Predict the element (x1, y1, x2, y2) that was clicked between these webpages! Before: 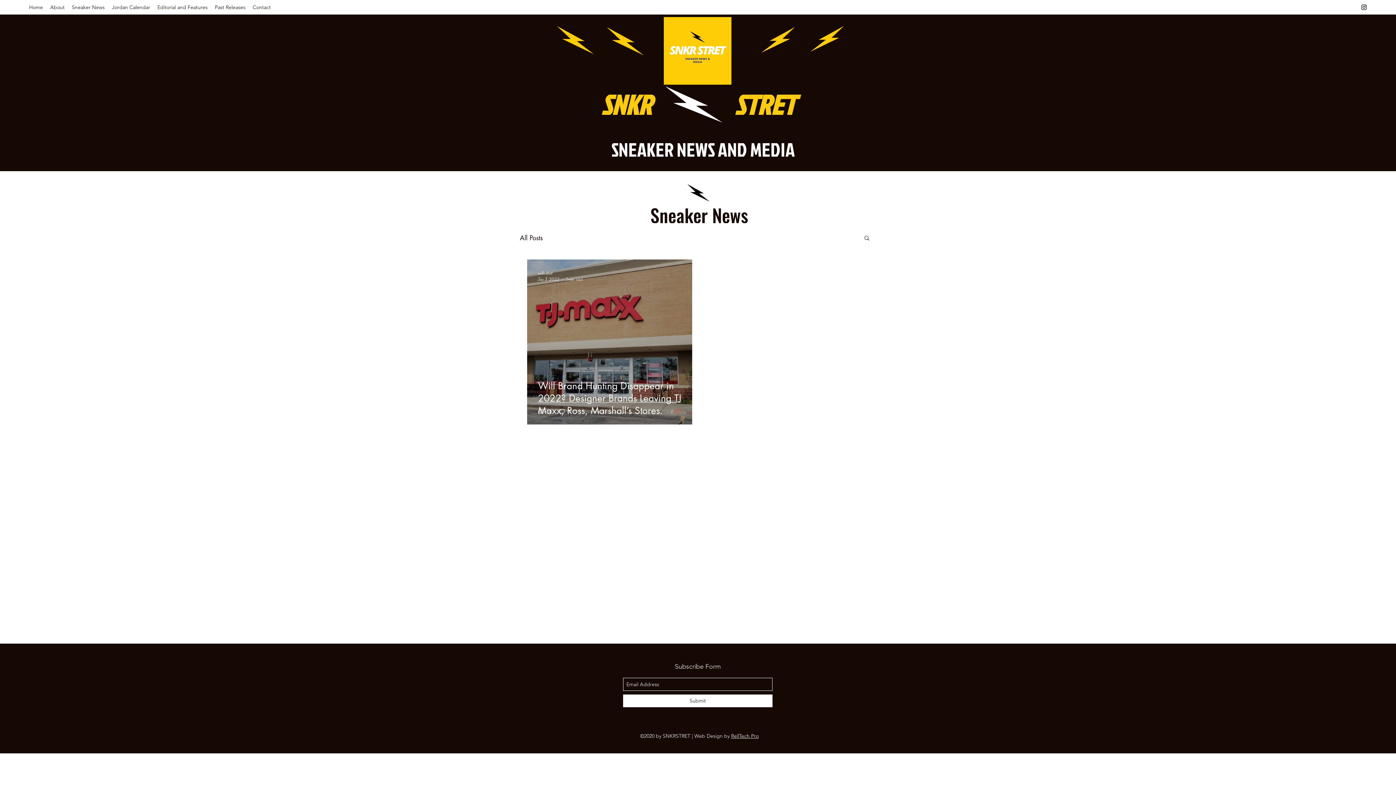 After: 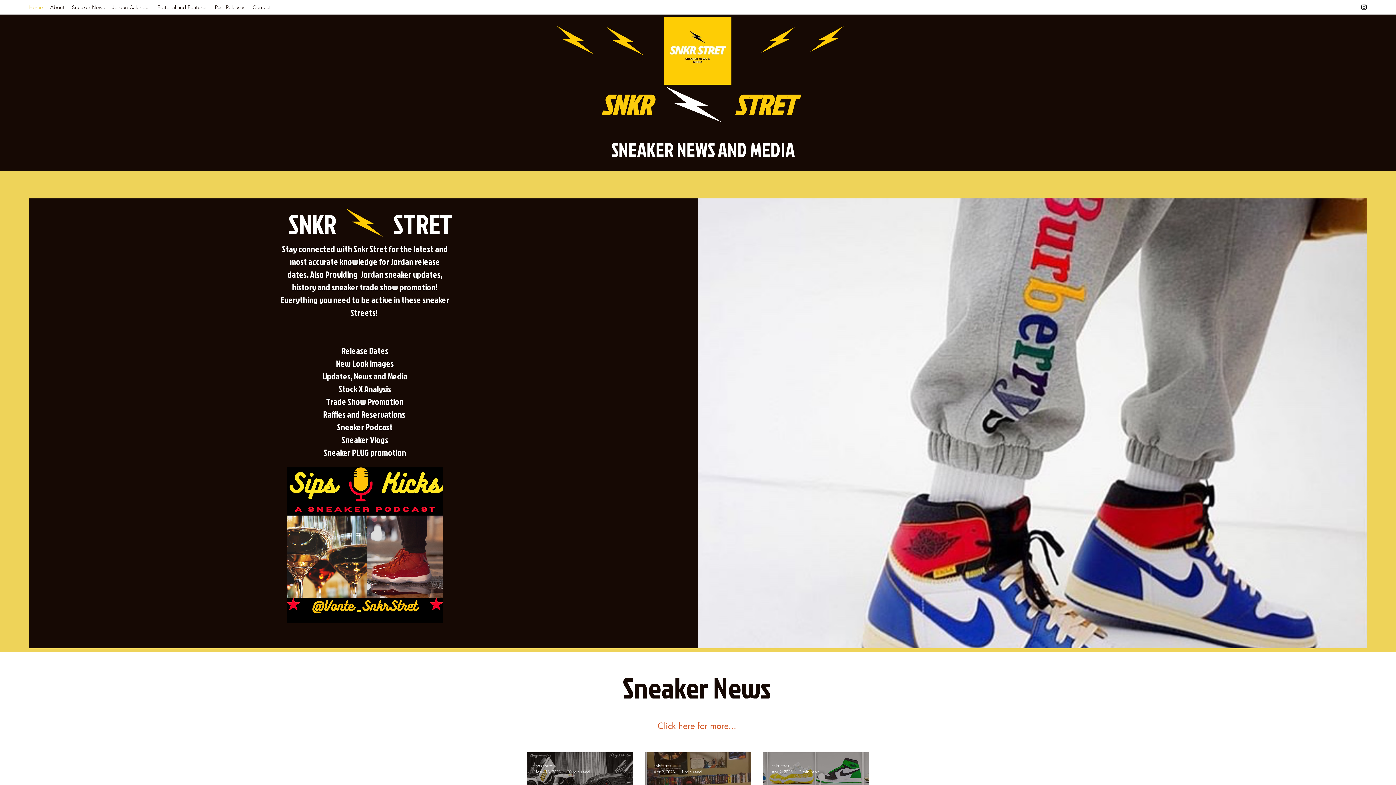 Action: bbox: (653, 17, 741, 84)